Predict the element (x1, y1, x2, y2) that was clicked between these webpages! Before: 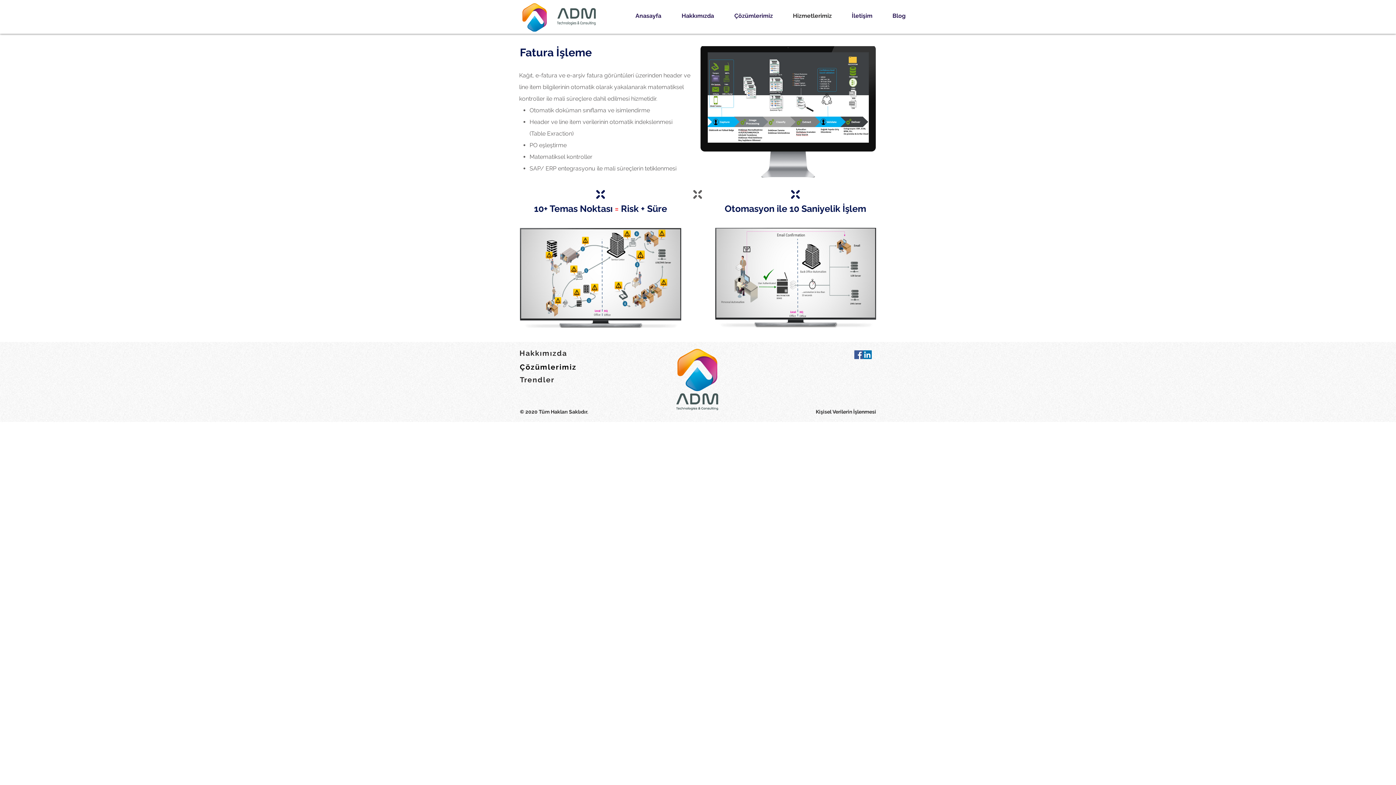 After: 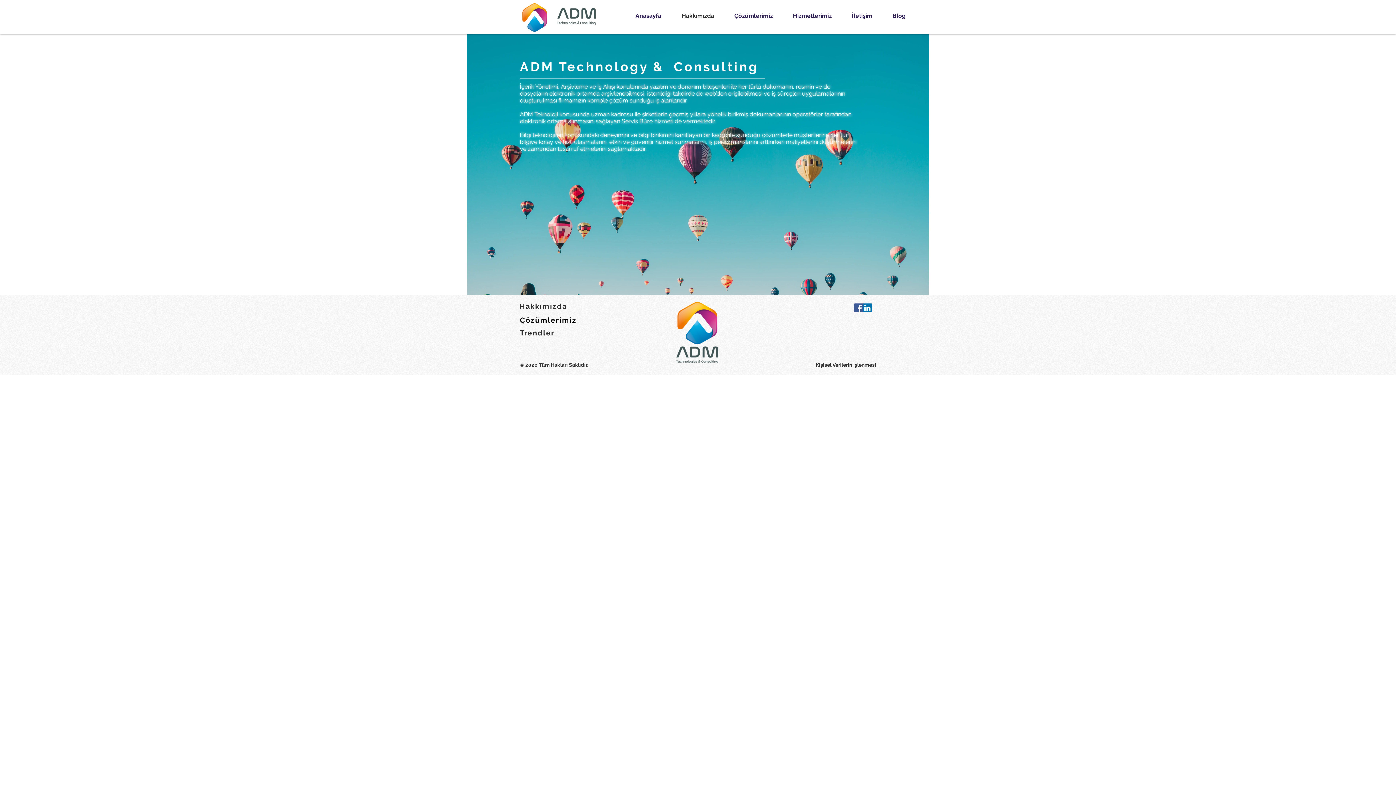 Action: bbox: (519, 349, 567, 357) label: Hakkımızda